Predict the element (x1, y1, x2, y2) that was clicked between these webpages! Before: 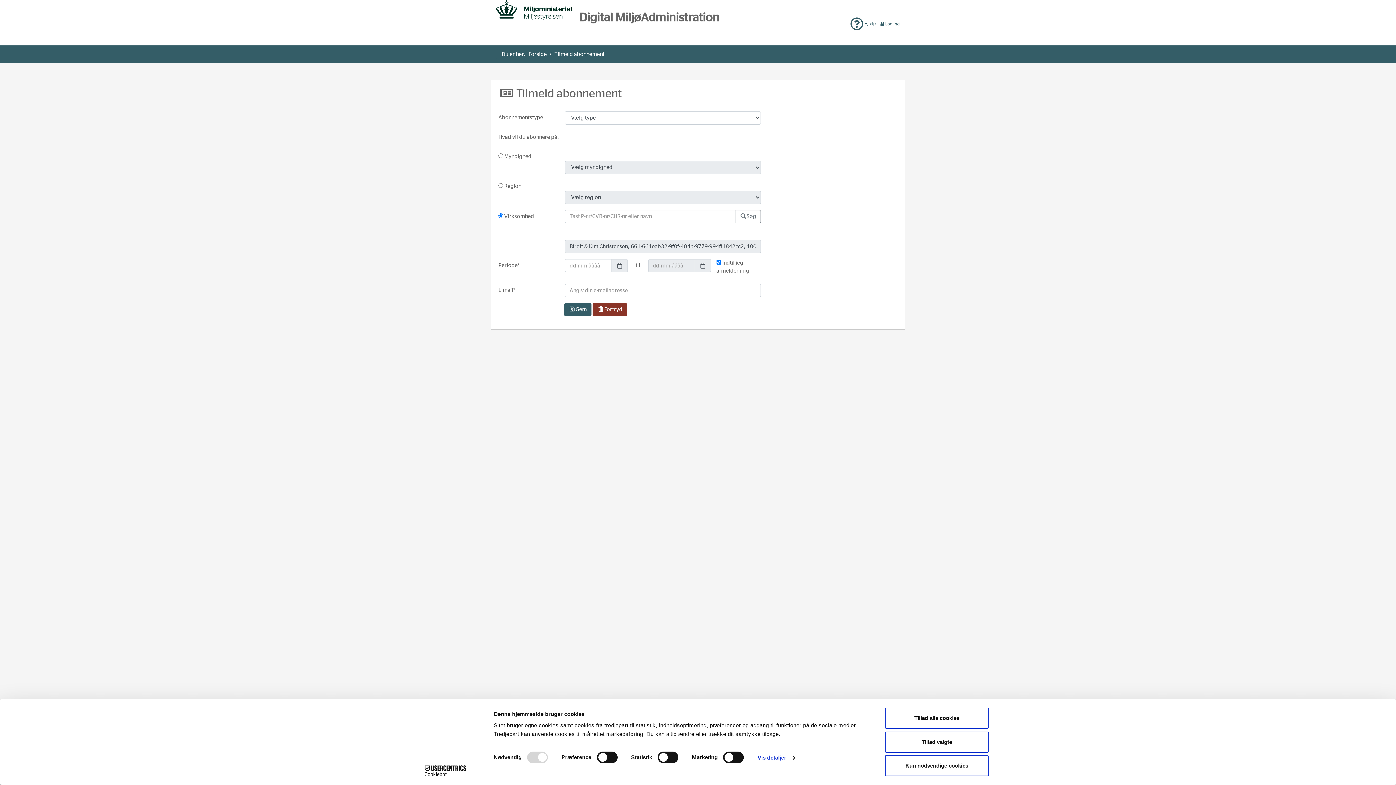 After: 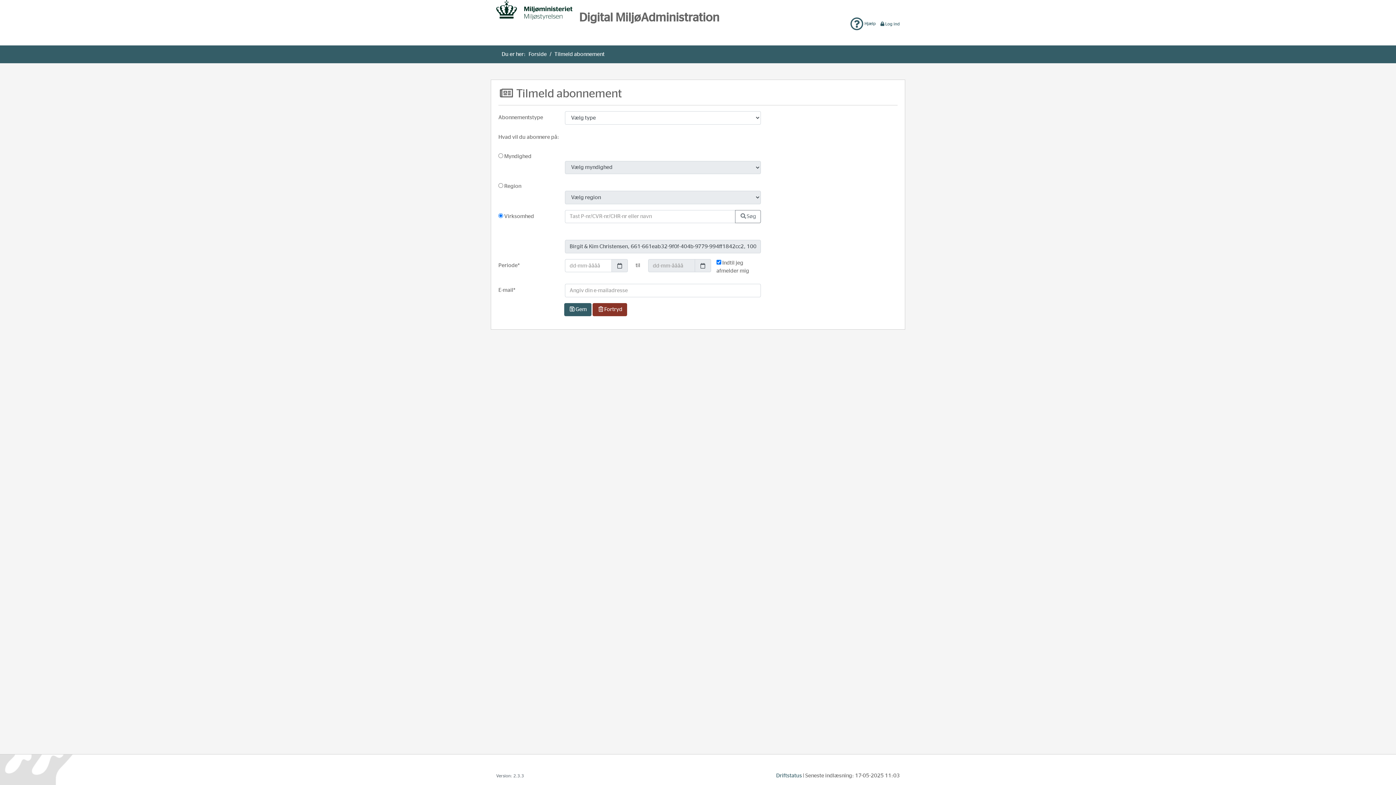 Action: label: Tillad valgte bbox: (885, 731, 989, 752)